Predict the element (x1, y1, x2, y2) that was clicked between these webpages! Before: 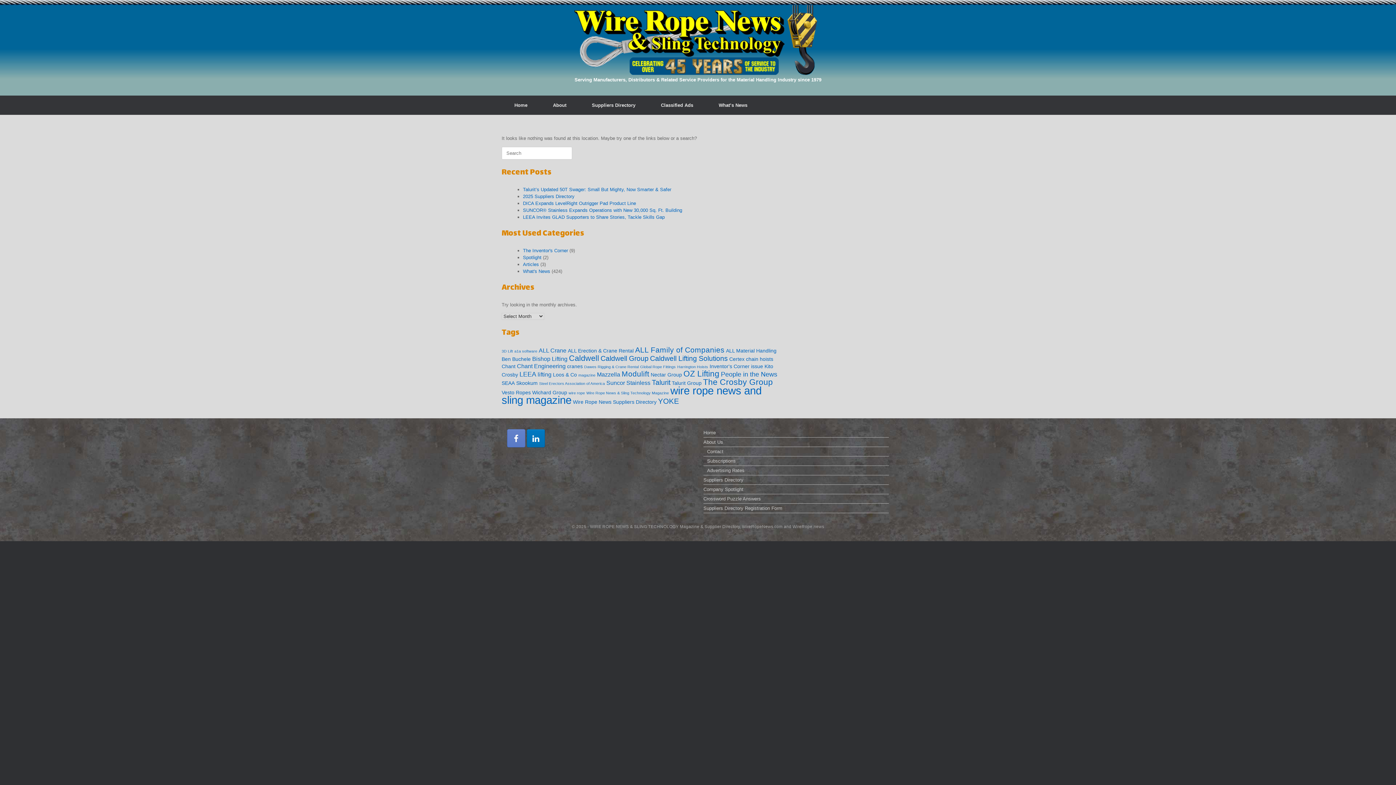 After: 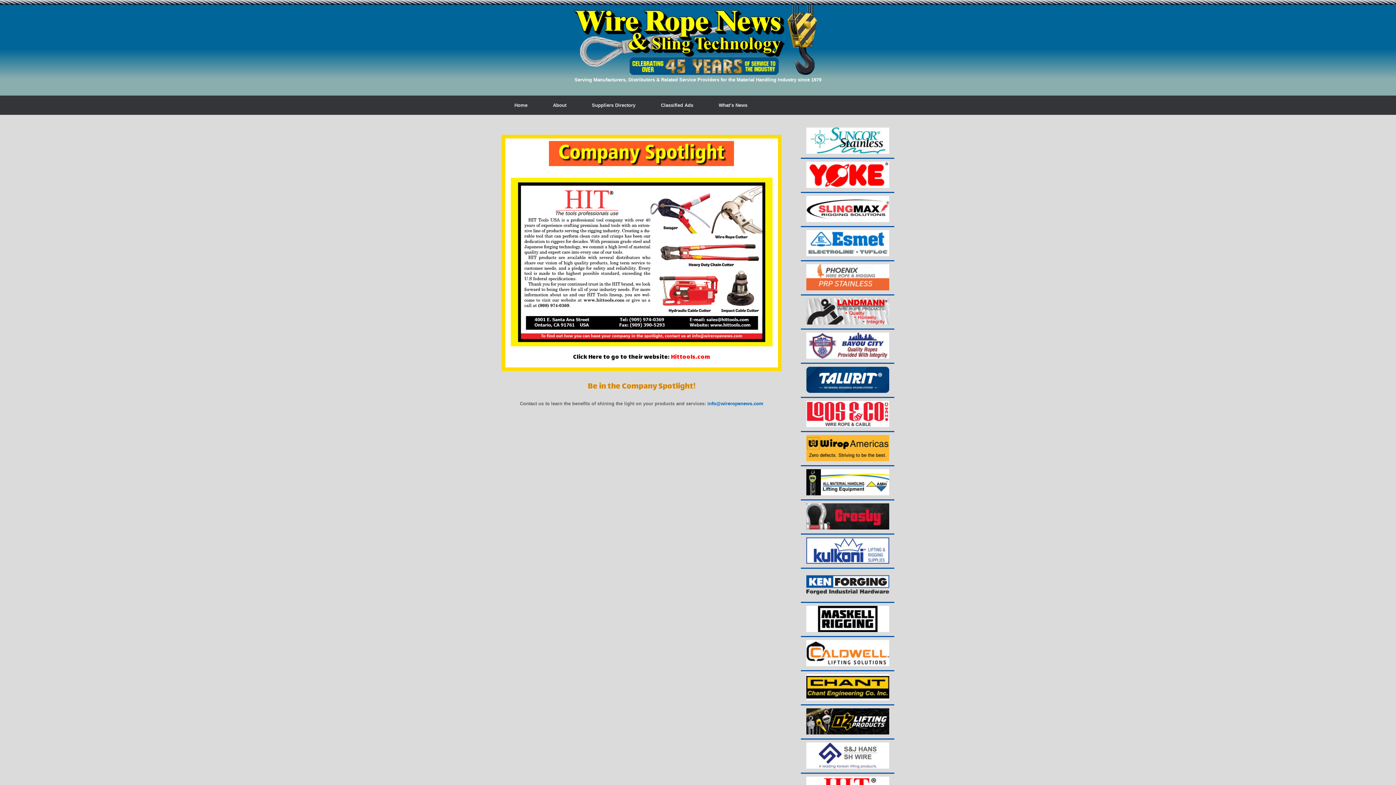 Action: bbox: (703, 486, 889, 494) label: Company Spotlight